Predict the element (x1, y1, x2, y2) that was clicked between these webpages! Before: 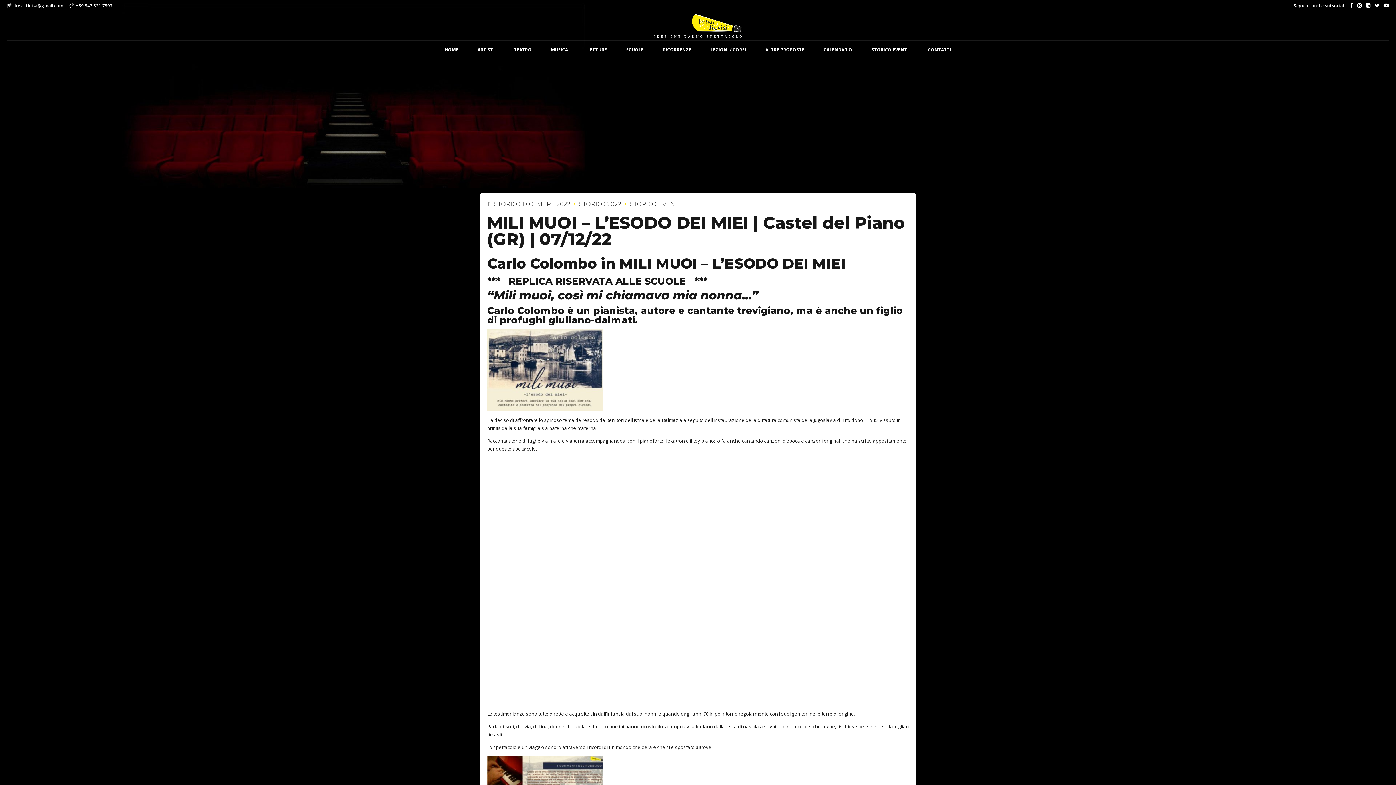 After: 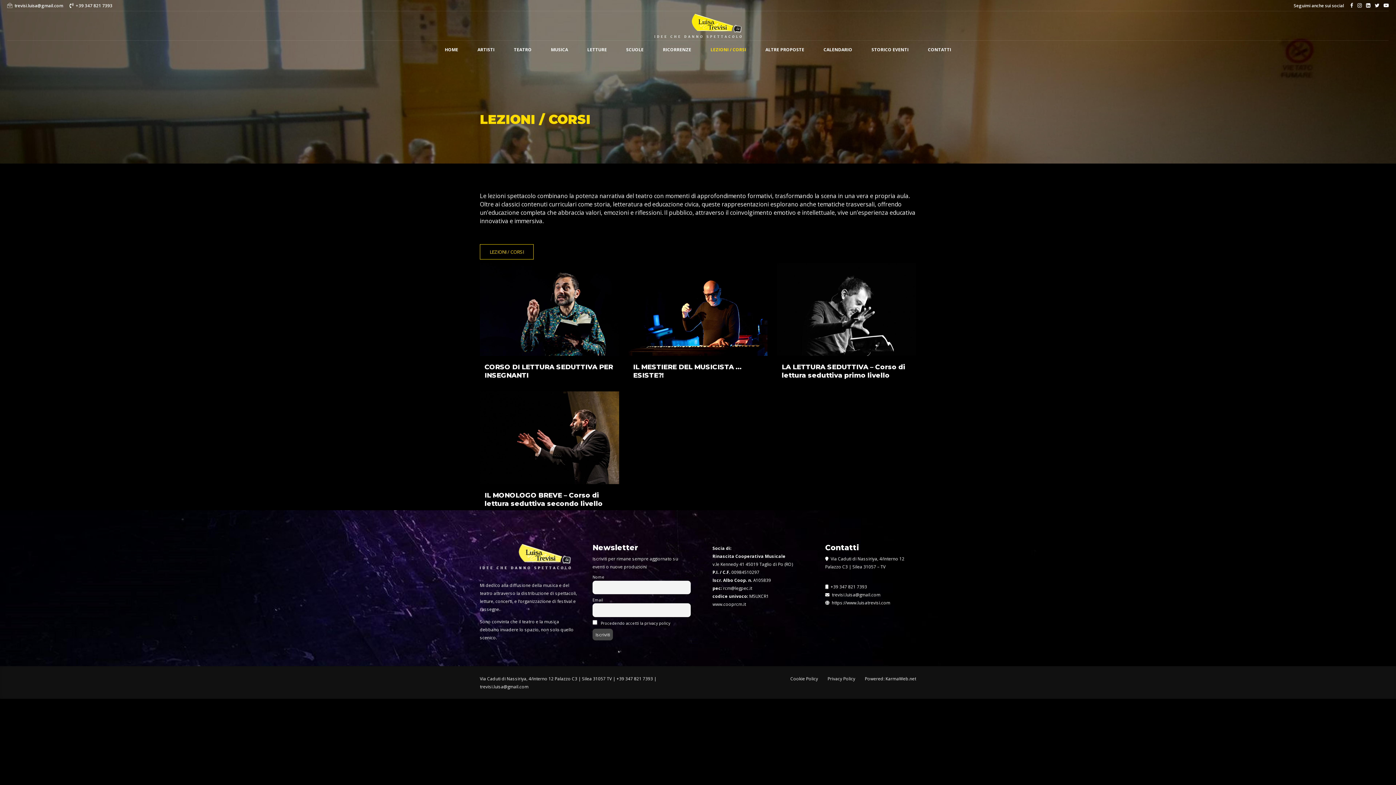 Action: label: LEZIONI / CORSI bbox: (710, 40, 746, 58)